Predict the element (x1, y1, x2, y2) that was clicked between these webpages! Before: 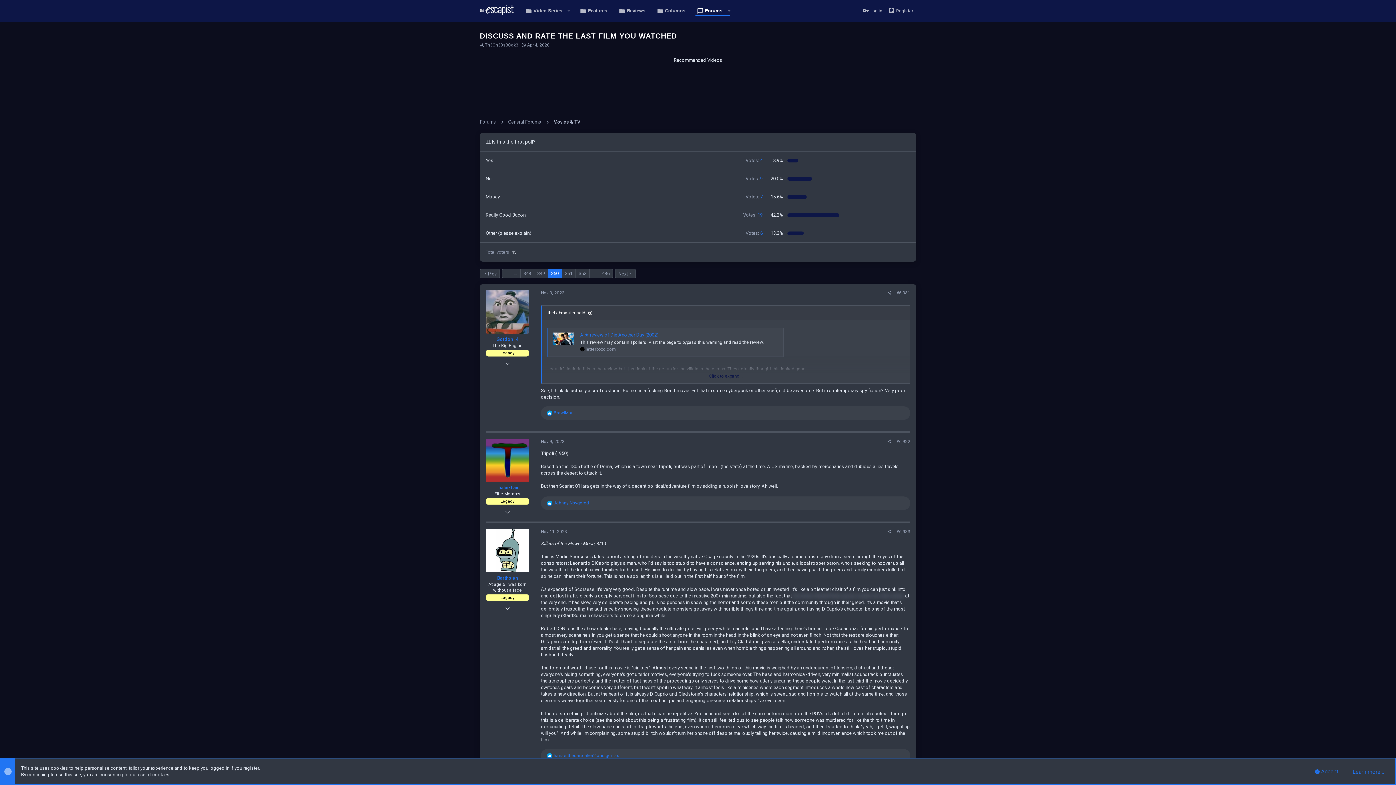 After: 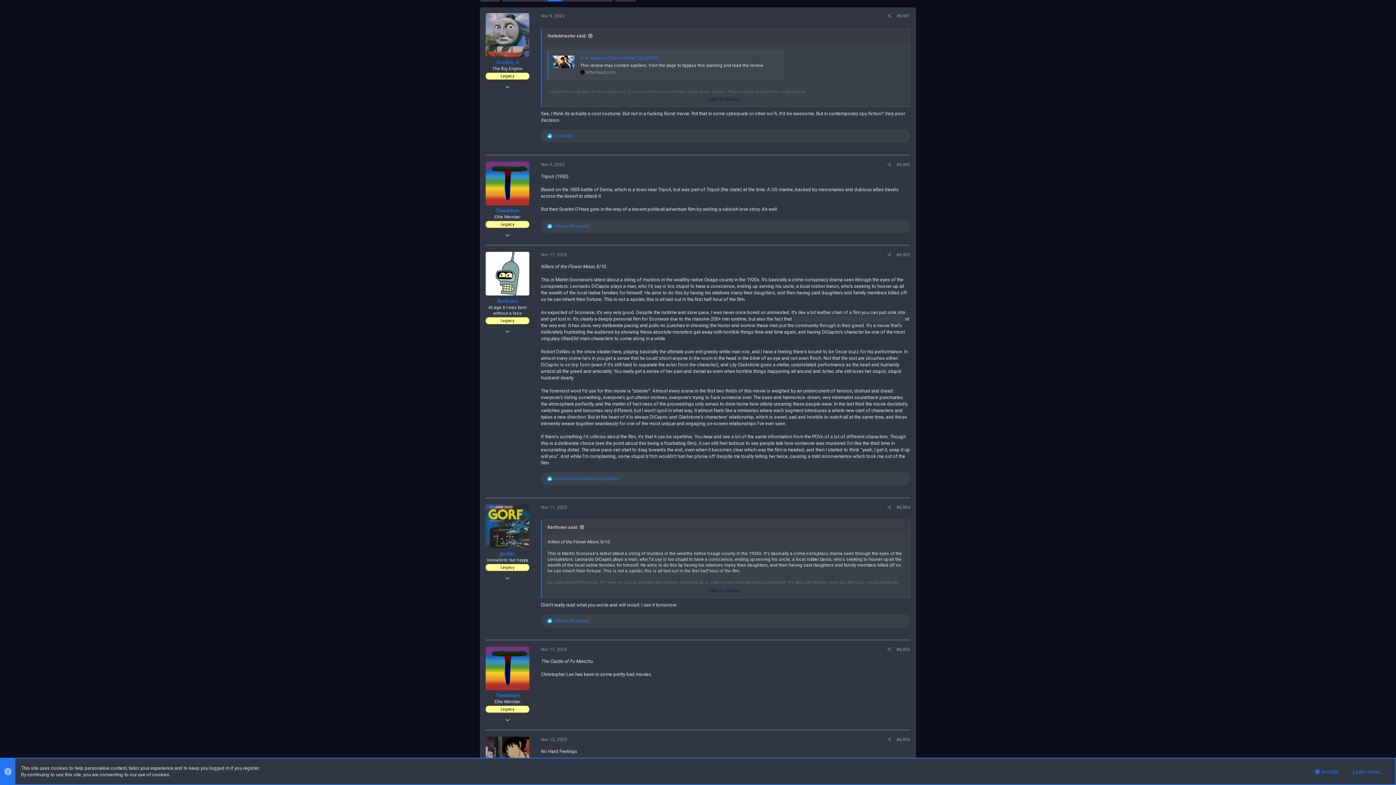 Action: bbox: (894, 289, 913, 297) label: #6,981